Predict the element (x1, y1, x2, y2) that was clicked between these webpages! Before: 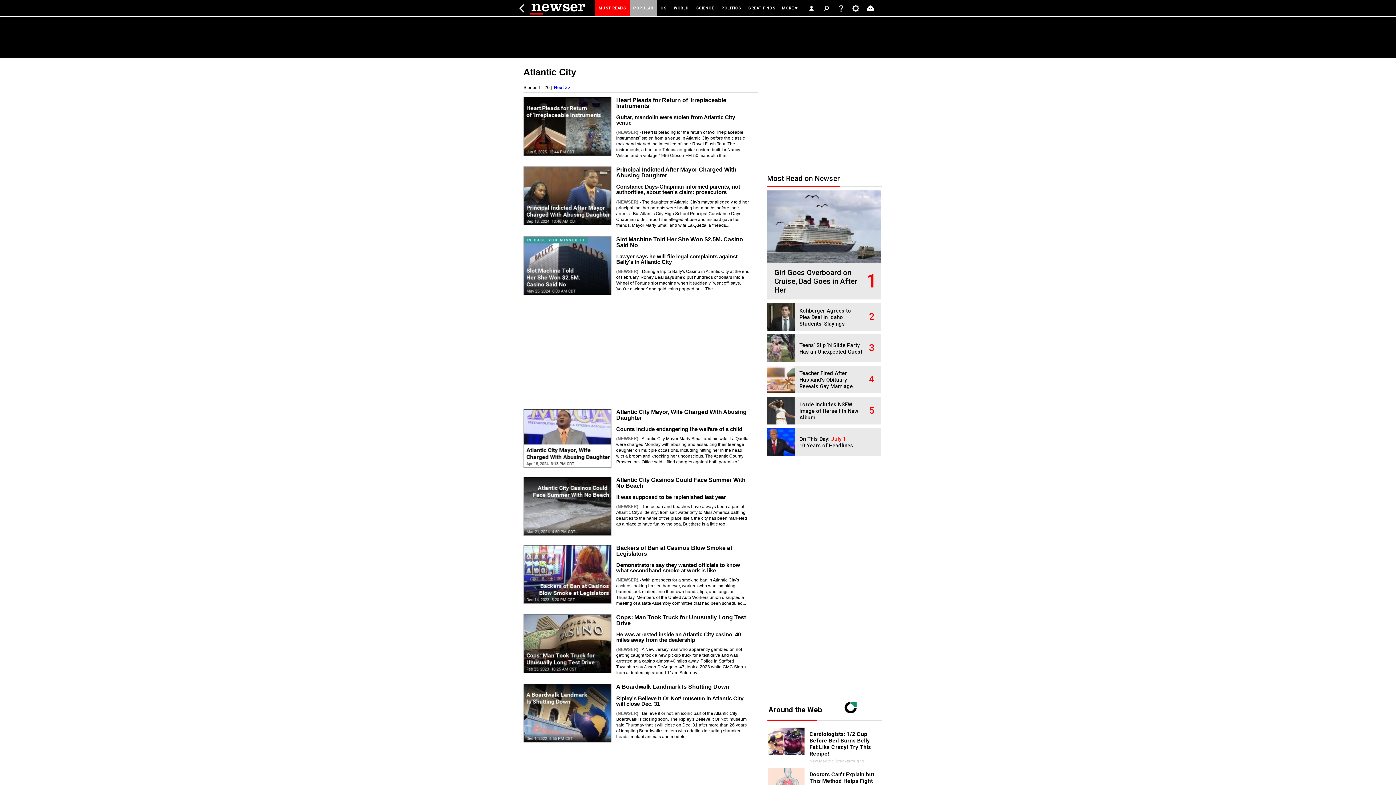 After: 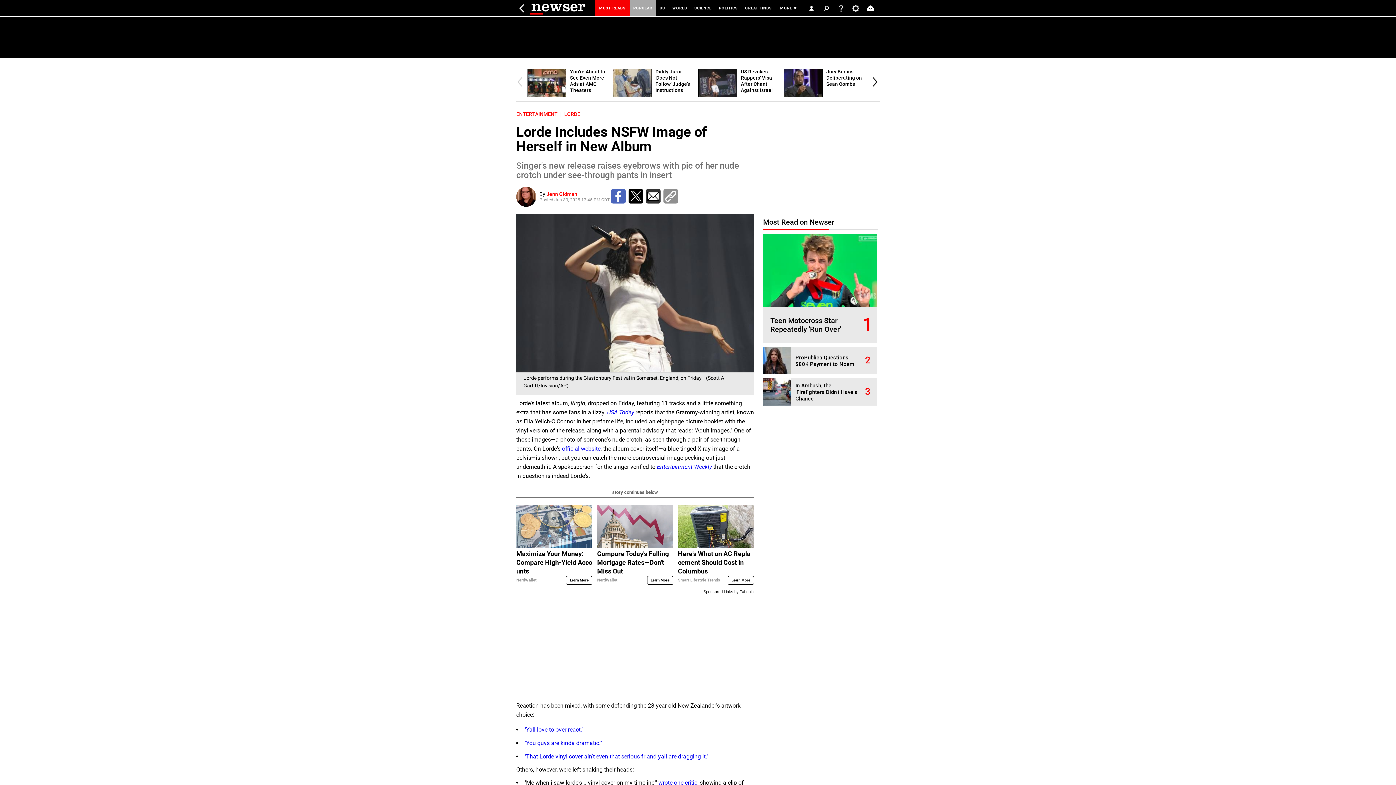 Action: label: Lorde Includes NSFW Image of Herself in New Album bbox: (799, 401, 858, 421)